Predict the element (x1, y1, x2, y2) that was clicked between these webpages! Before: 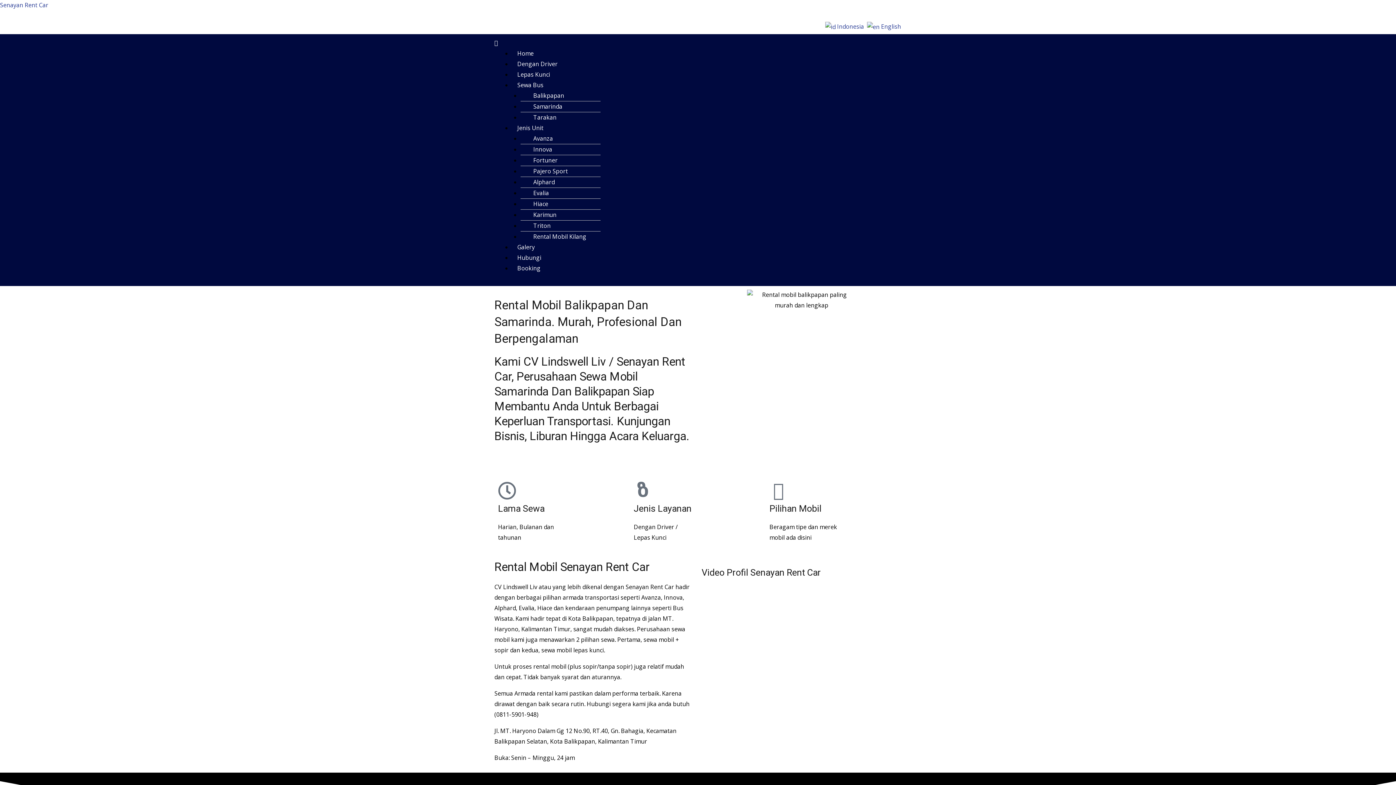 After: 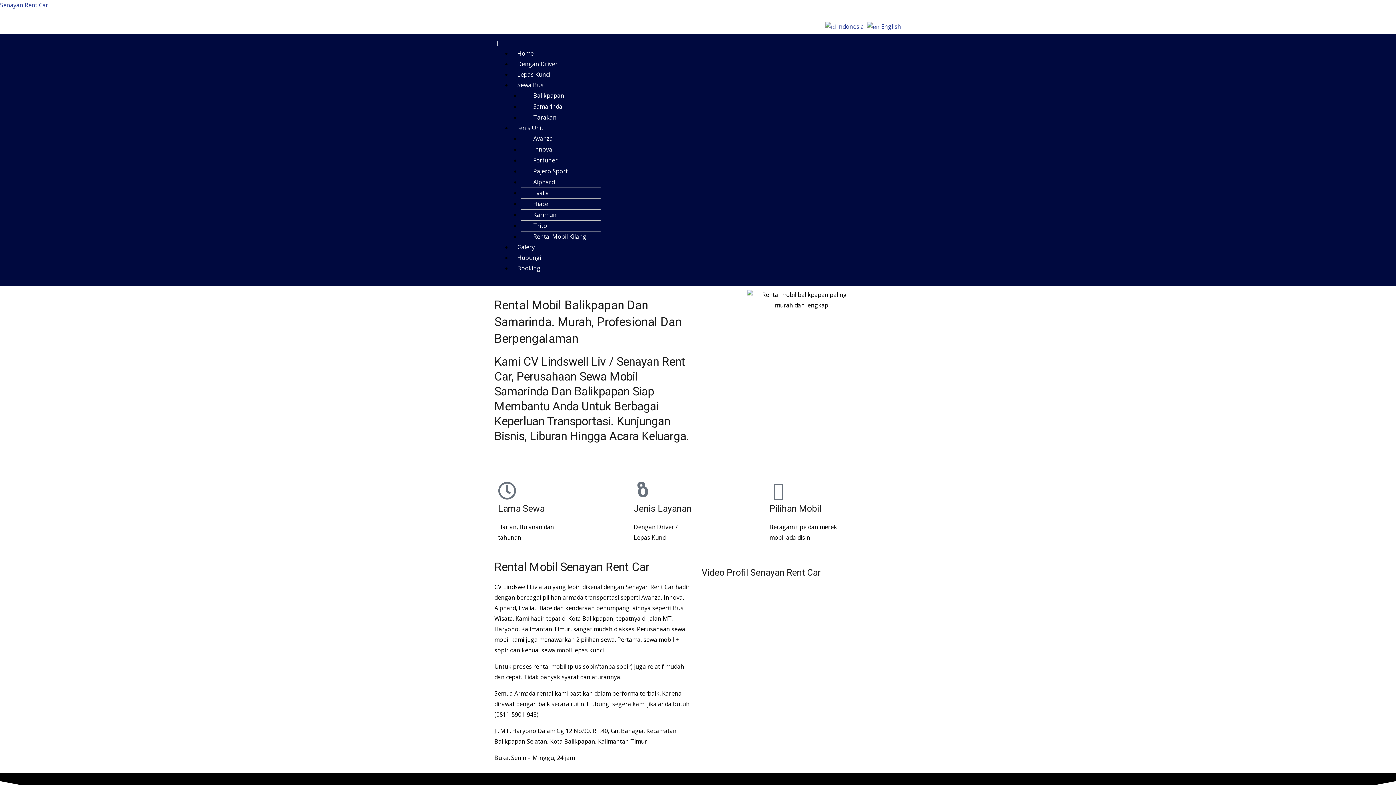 Action: bbox: (520, 86, 569, 105) label: Balikpapan